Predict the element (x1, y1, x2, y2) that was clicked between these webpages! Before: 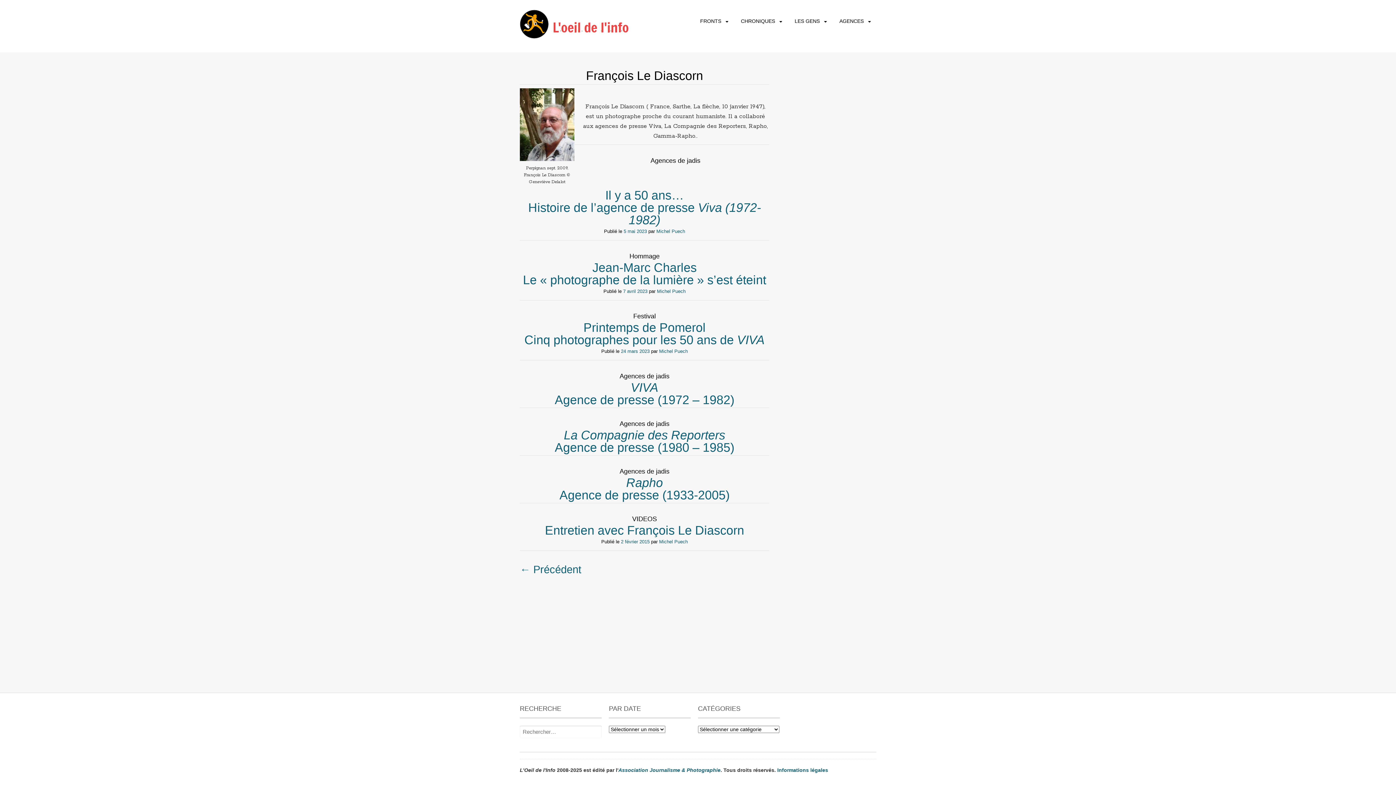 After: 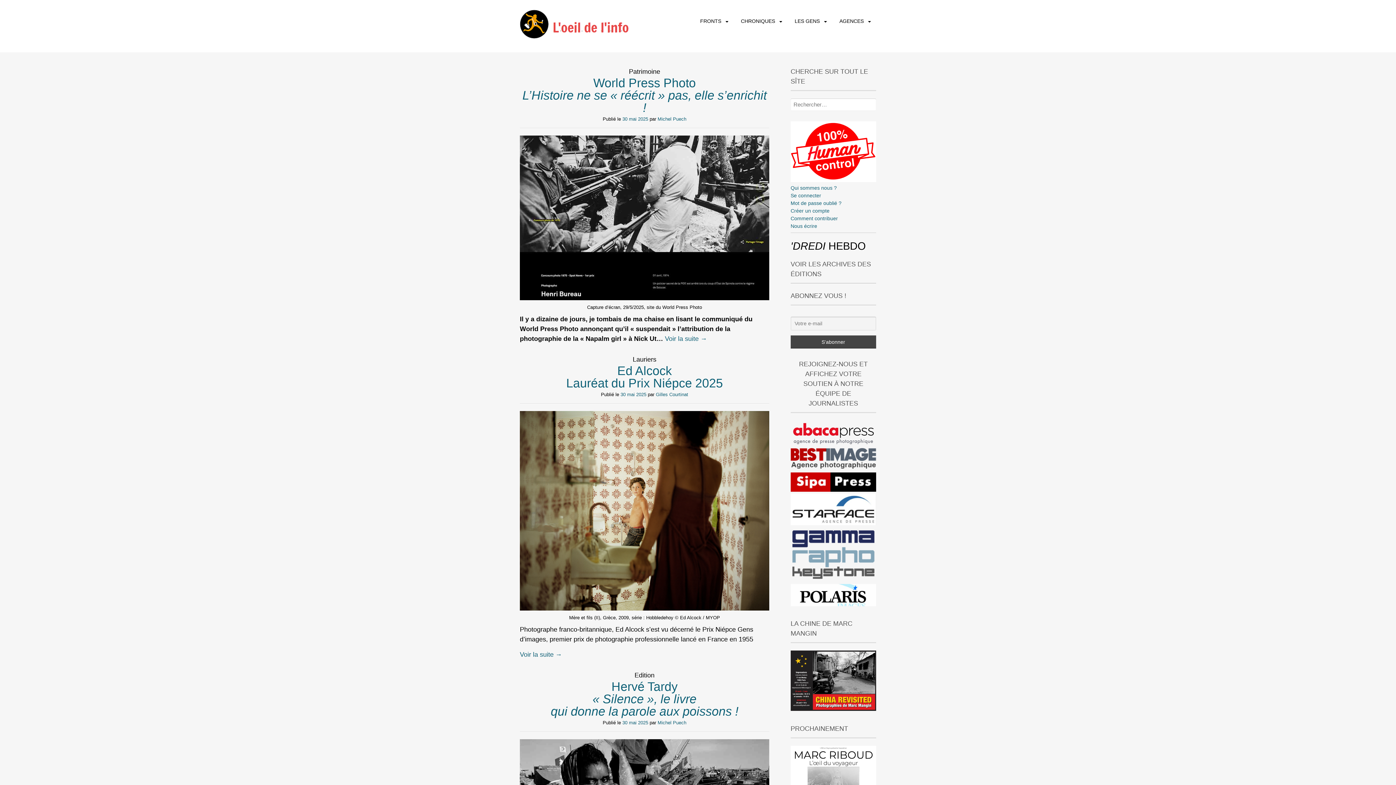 Action: bbox: (520, 26, 633, 44)